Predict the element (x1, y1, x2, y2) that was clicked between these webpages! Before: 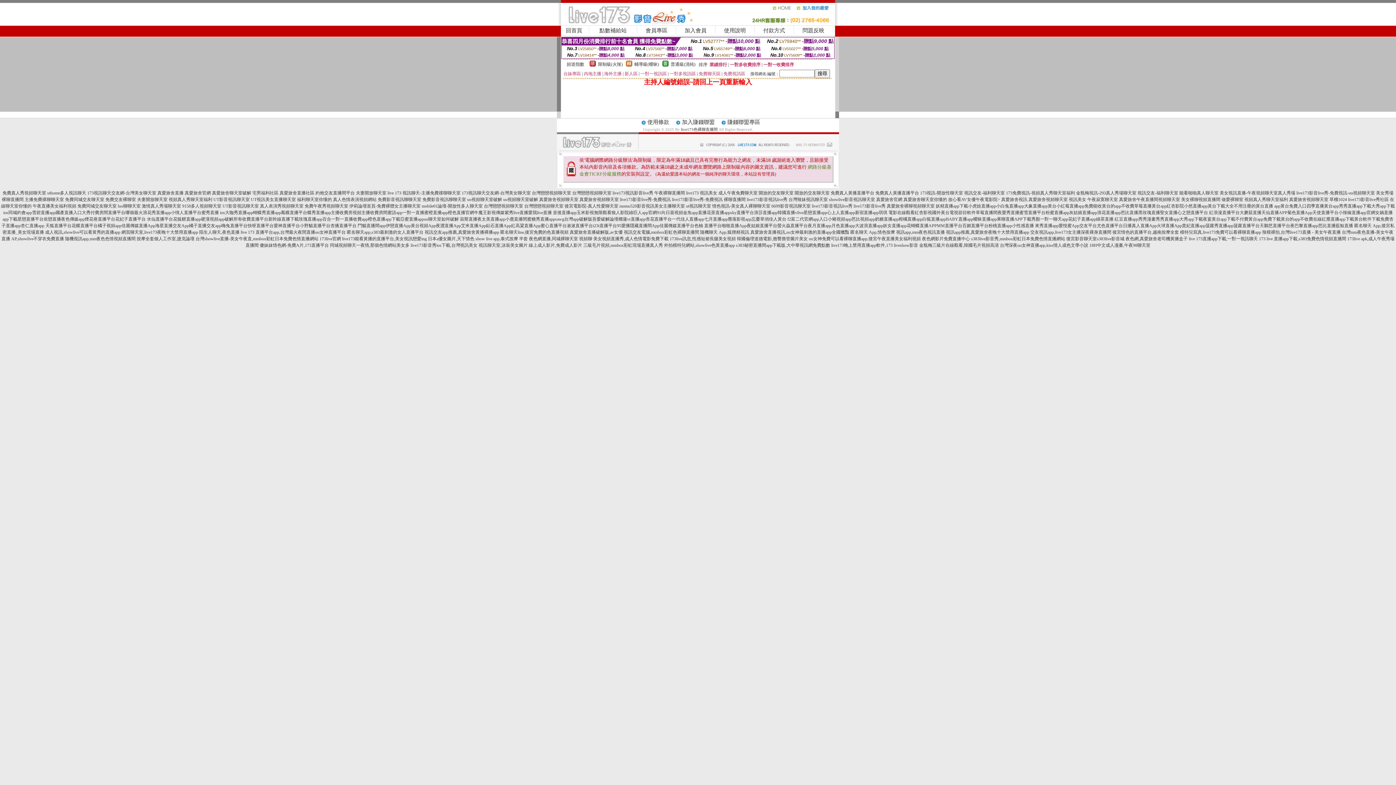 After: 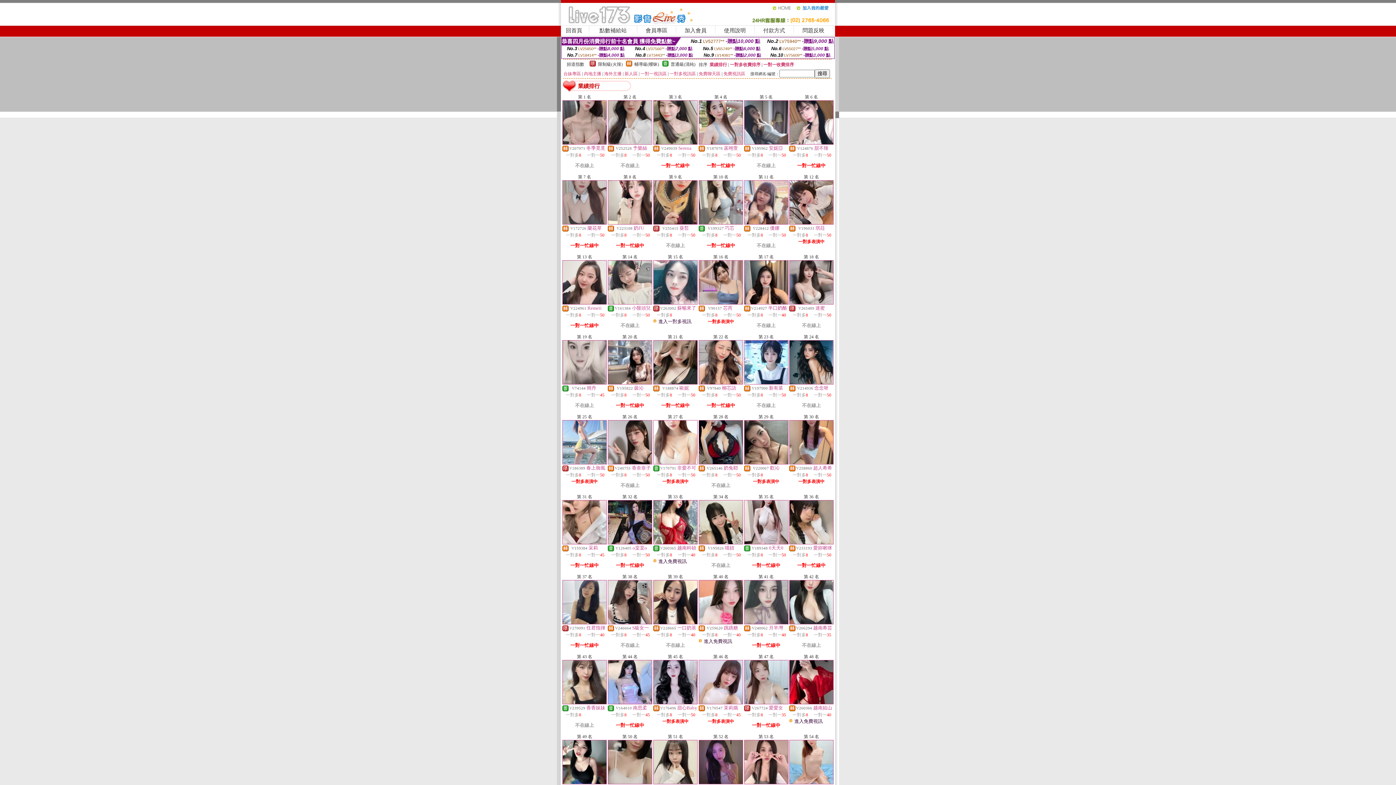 Action: bbox: (709, 62, 727, 67) label: 業績排行